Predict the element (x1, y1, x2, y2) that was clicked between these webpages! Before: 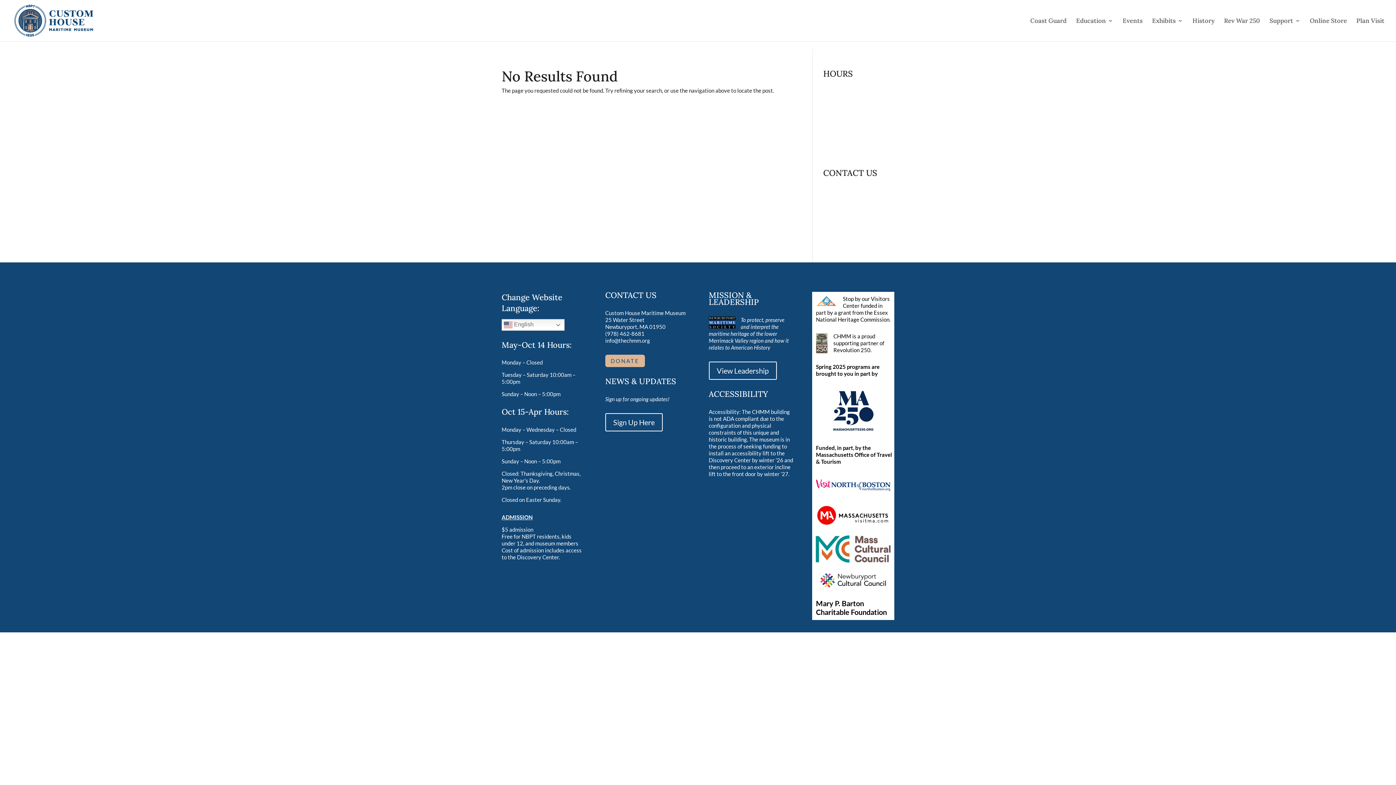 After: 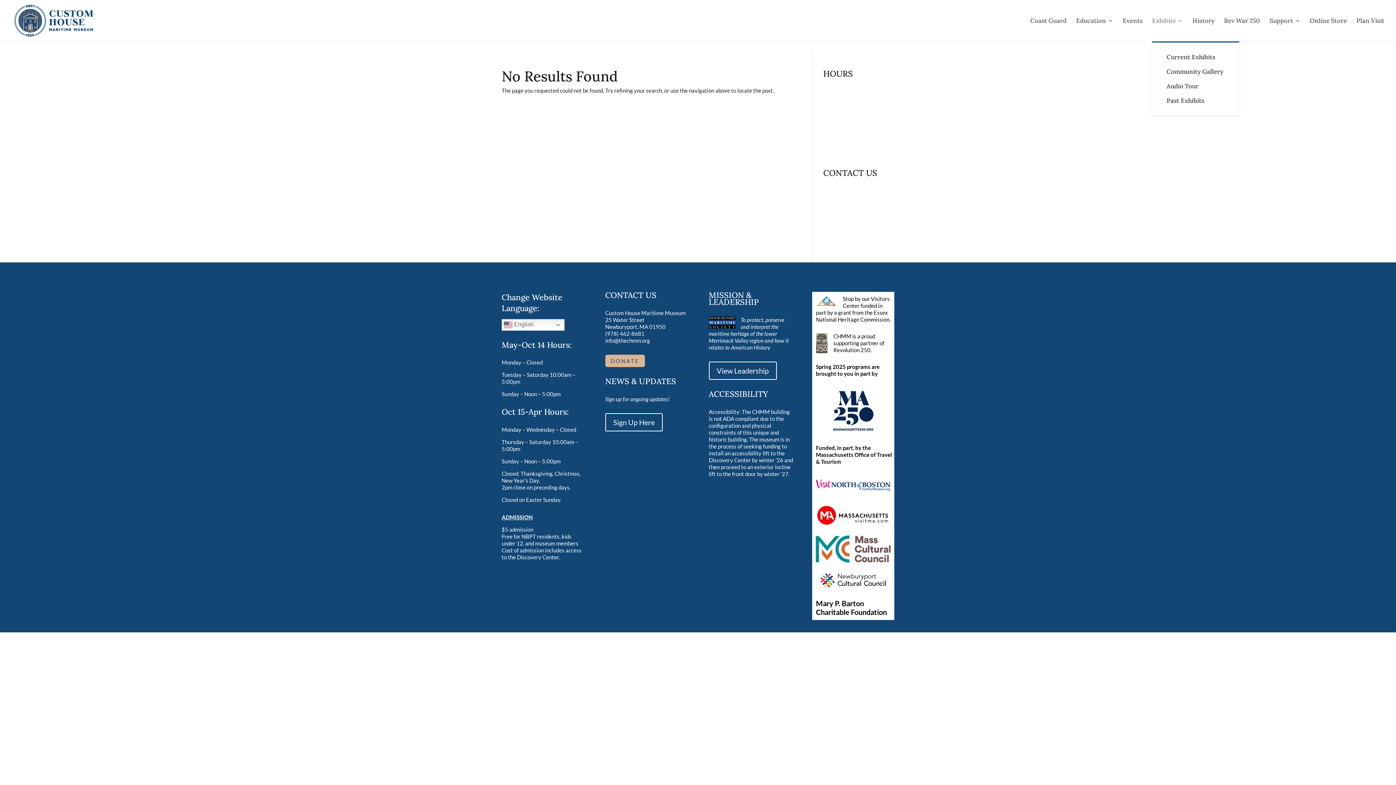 Action: bbox: (1152, 18, 1183, 41) label: Exhibits